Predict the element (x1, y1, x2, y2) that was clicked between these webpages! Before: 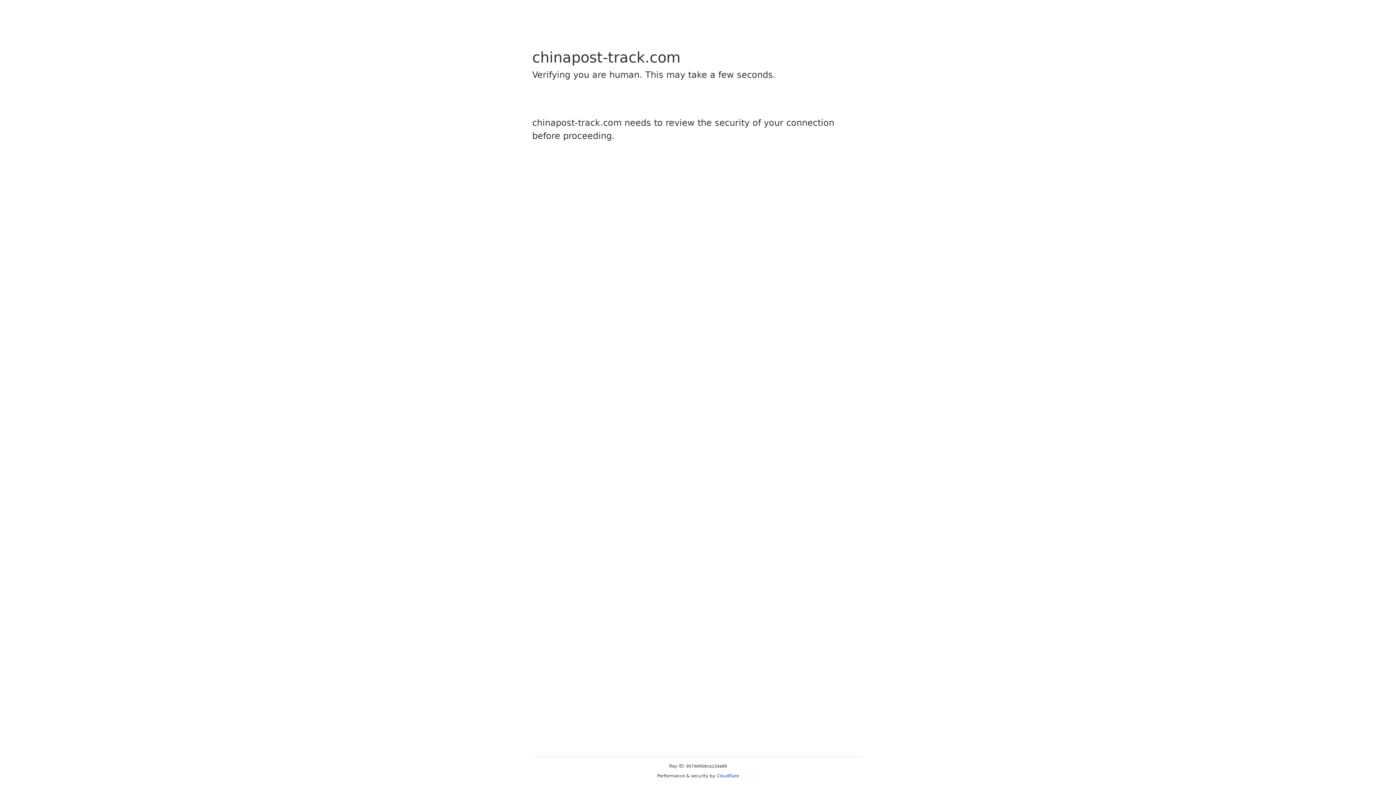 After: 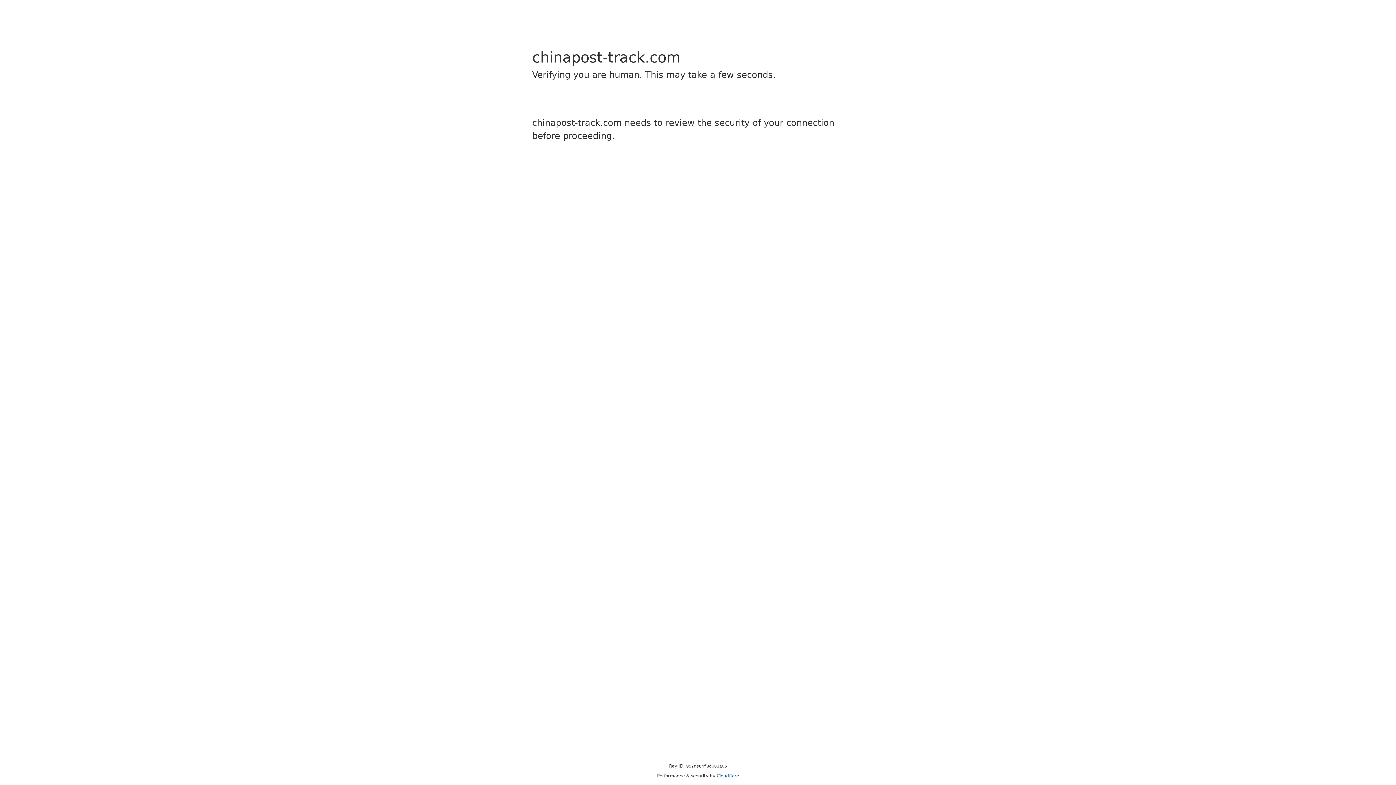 Action: bbox: (716, 773, 739, 778) label: Cloudflare